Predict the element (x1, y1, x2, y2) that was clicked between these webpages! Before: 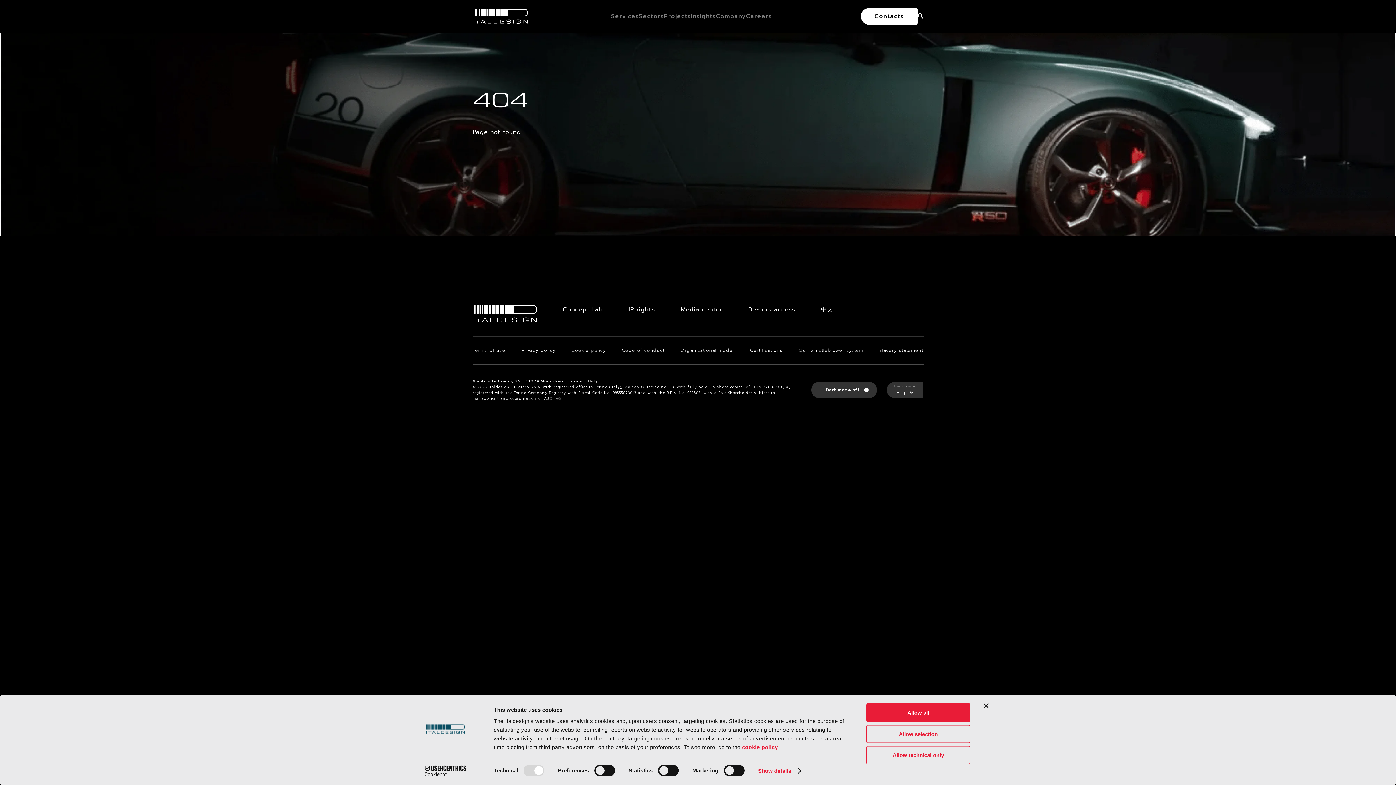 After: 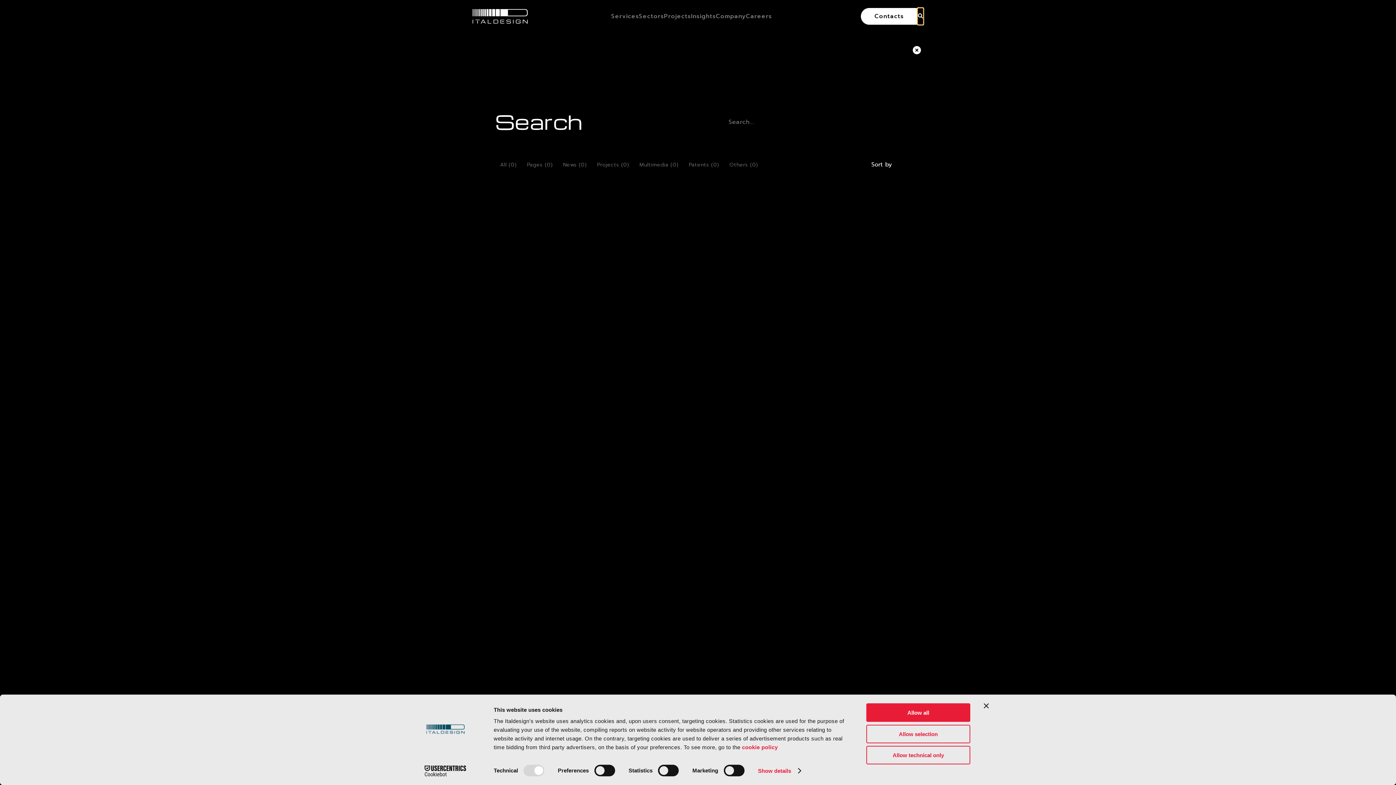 Action: bbox: (917, 8, 923, 24)